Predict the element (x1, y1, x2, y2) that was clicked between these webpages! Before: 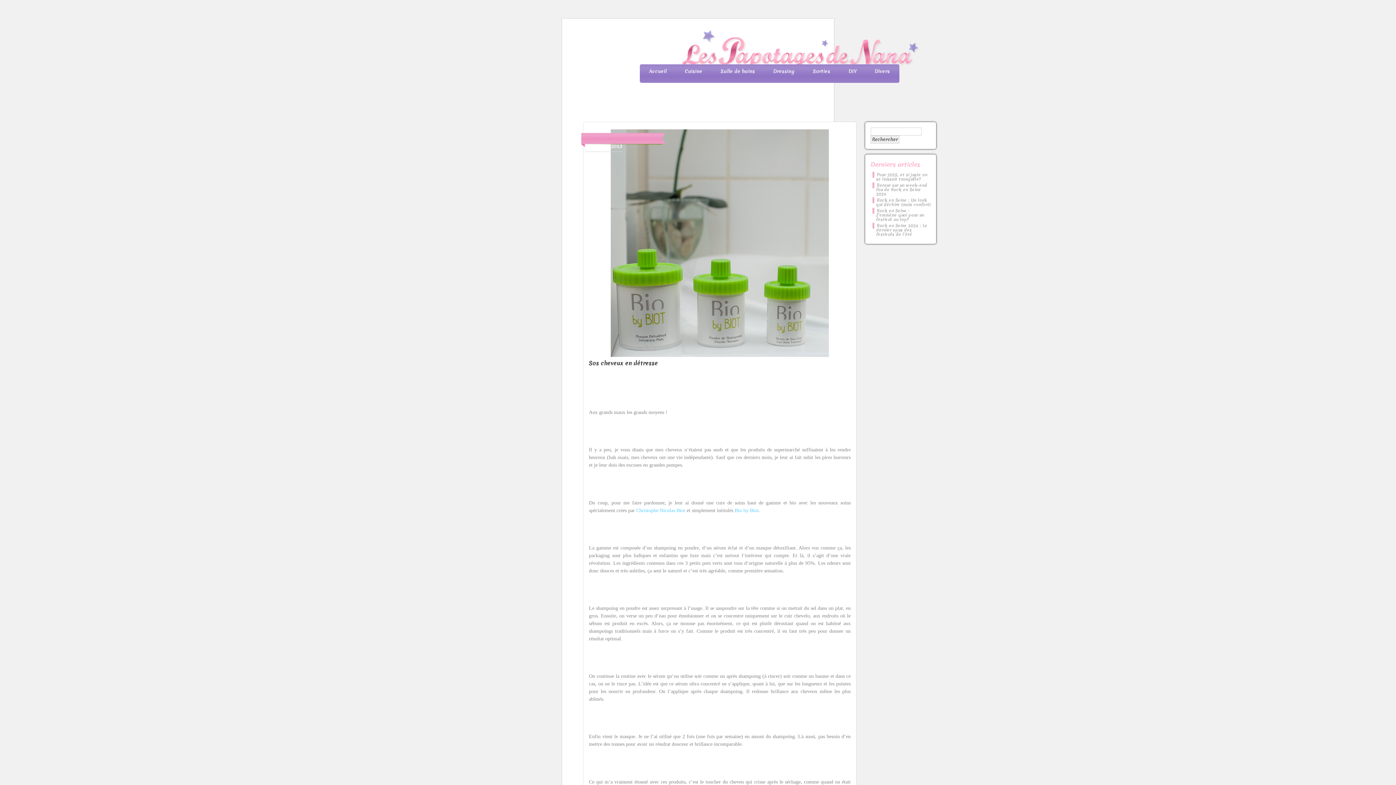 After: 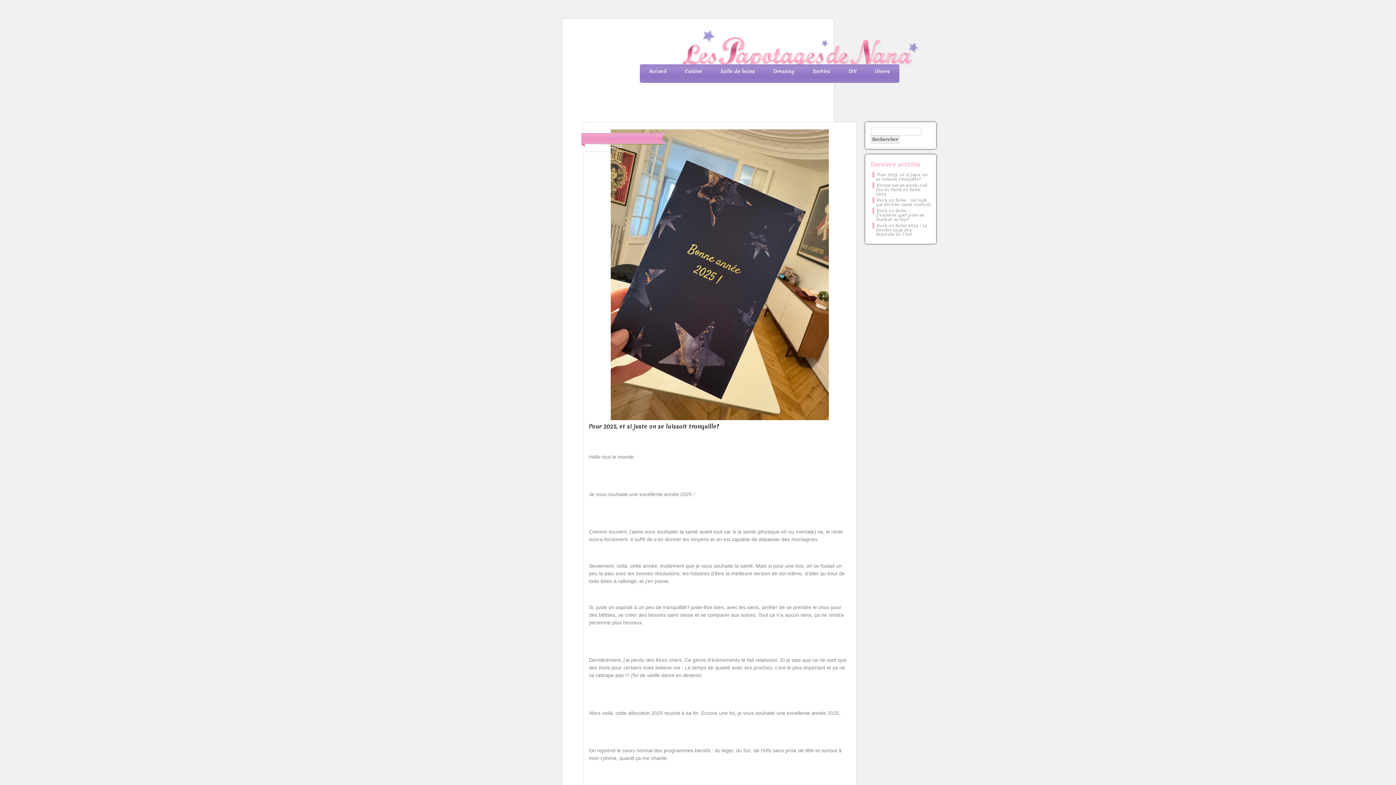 Action: bbox: (872, 172, 927, 182) label: Pour 2025, et si juste on se laissait tranquille?